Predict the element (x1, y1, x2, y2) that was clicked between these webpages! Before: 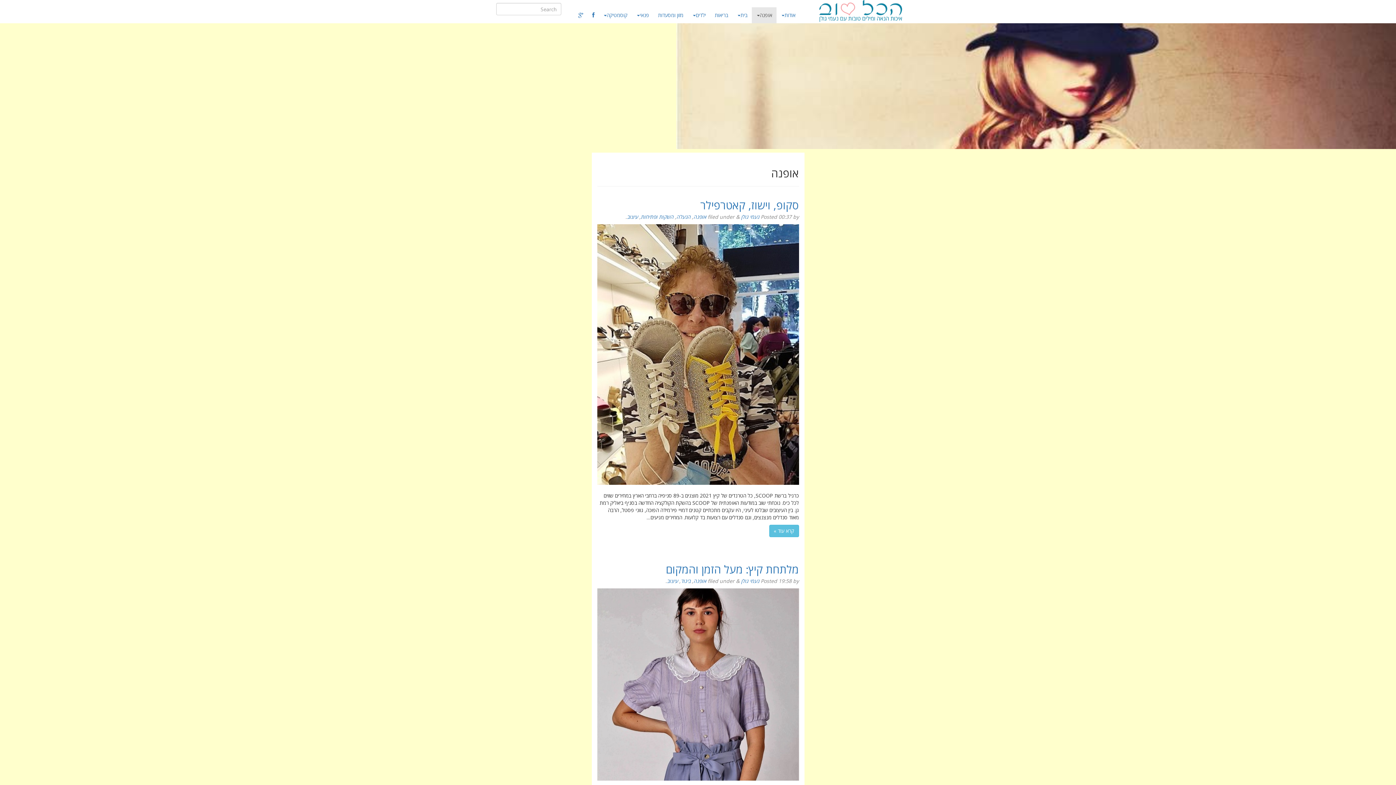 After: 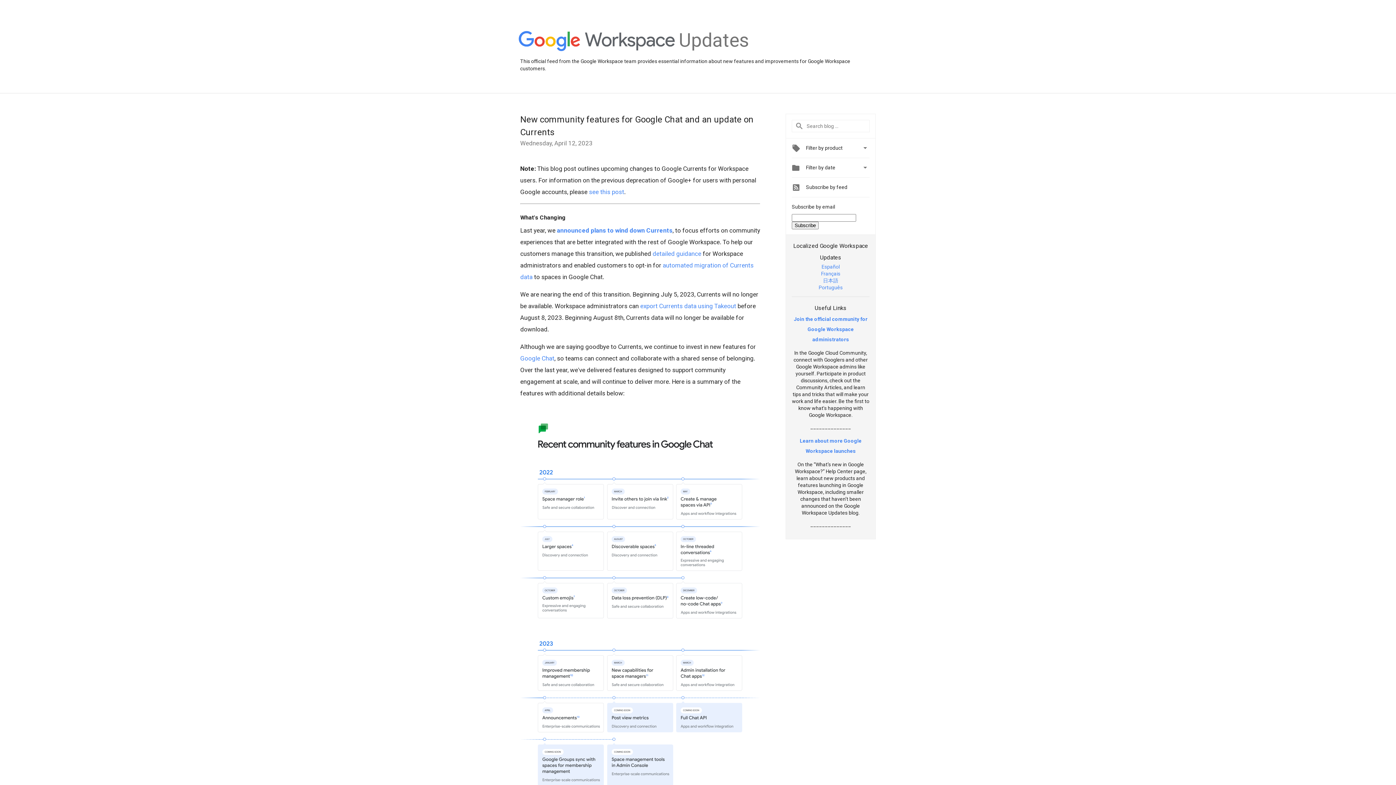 Action: bbox: (574, 7, 588, 23) label: Google+